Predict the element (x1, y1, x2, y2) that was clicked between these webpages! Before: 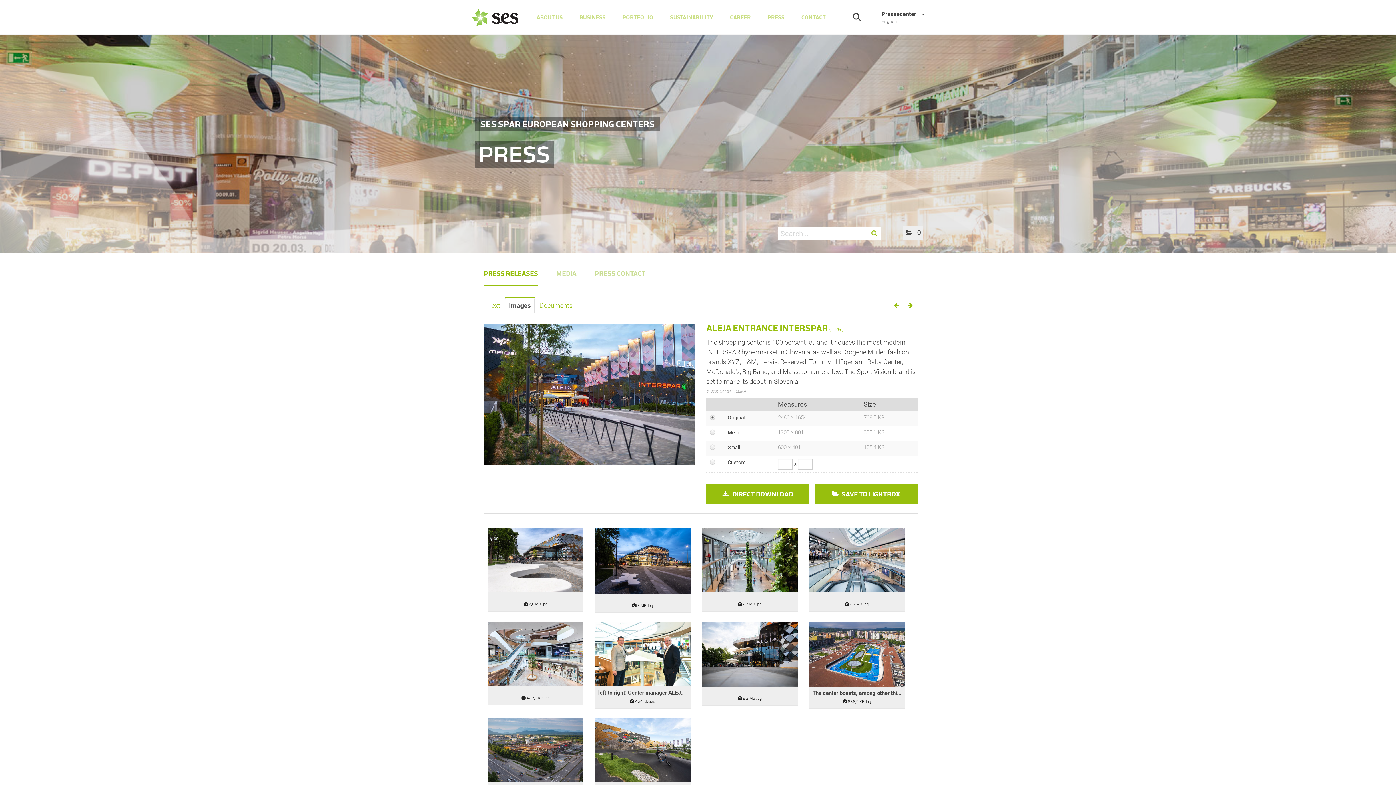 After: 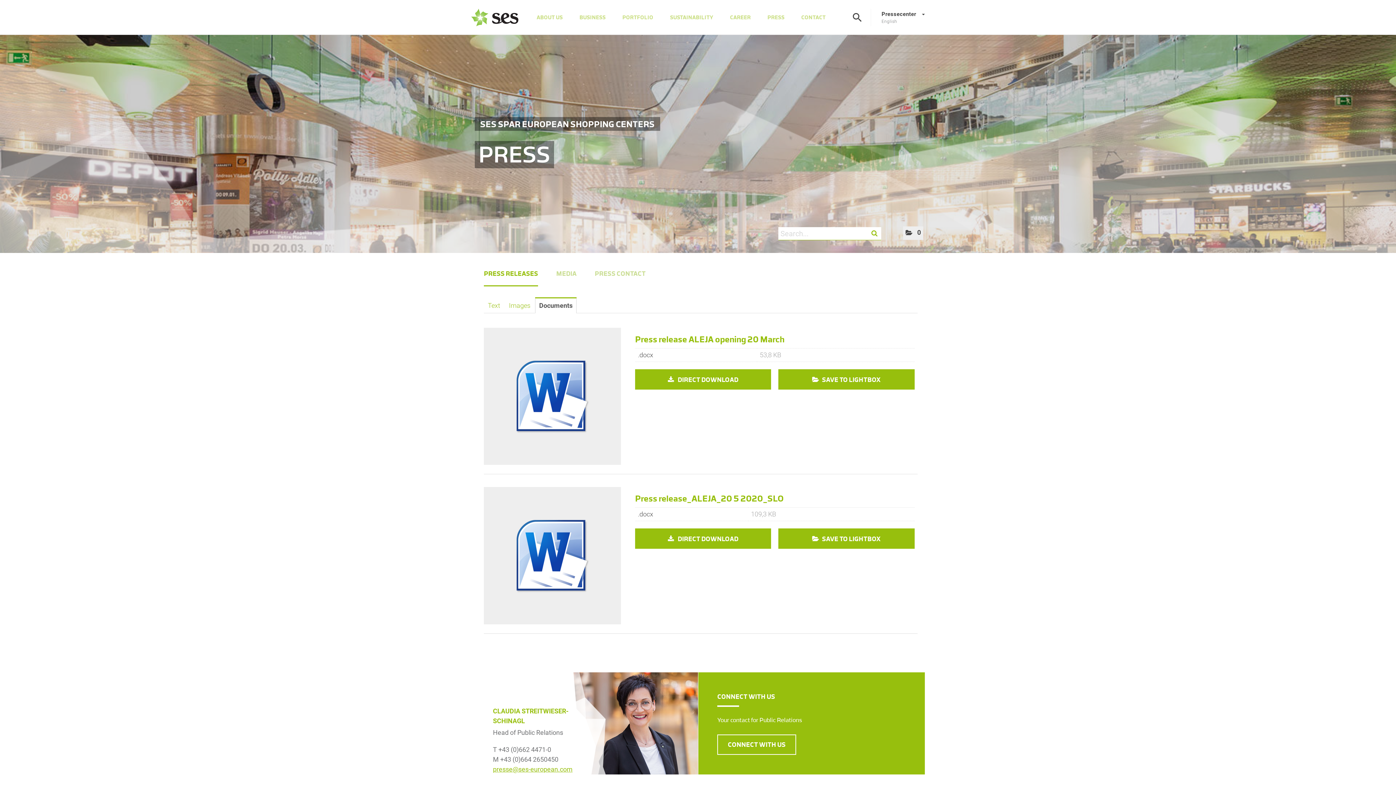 Action: label: Documents bbox: (535, 298, 576, 313)